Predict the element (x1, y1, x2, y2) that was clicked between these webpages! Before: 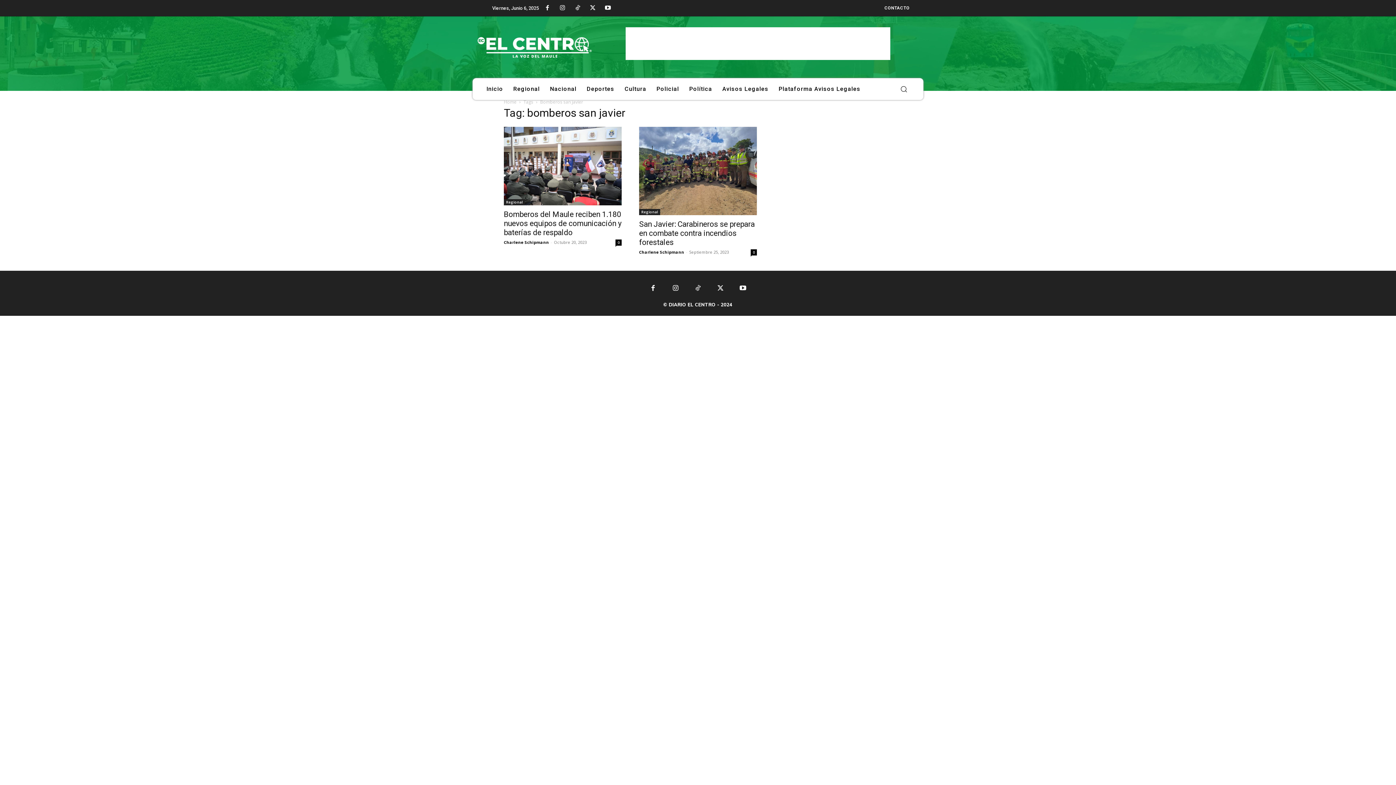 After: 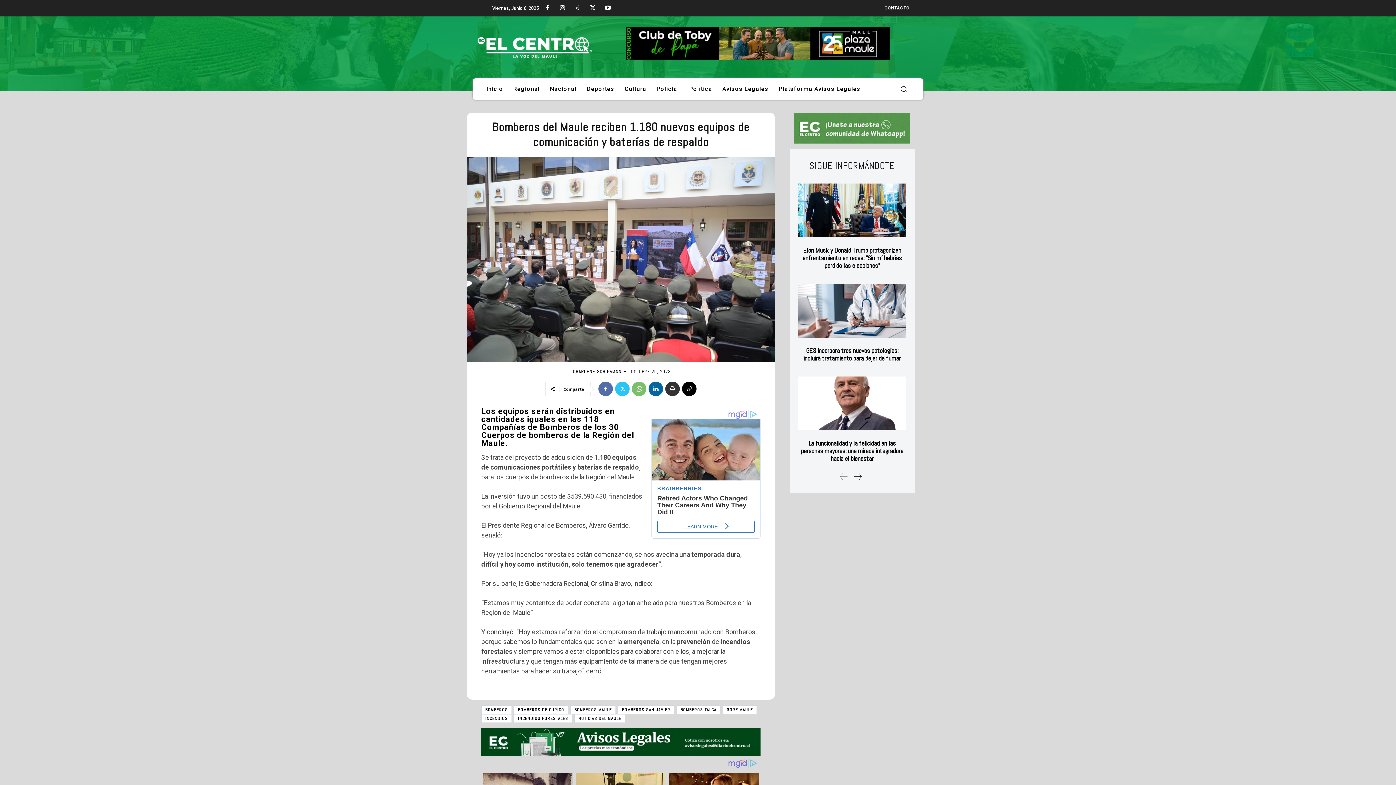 Action: bbox: (504, 127, 621, 205)